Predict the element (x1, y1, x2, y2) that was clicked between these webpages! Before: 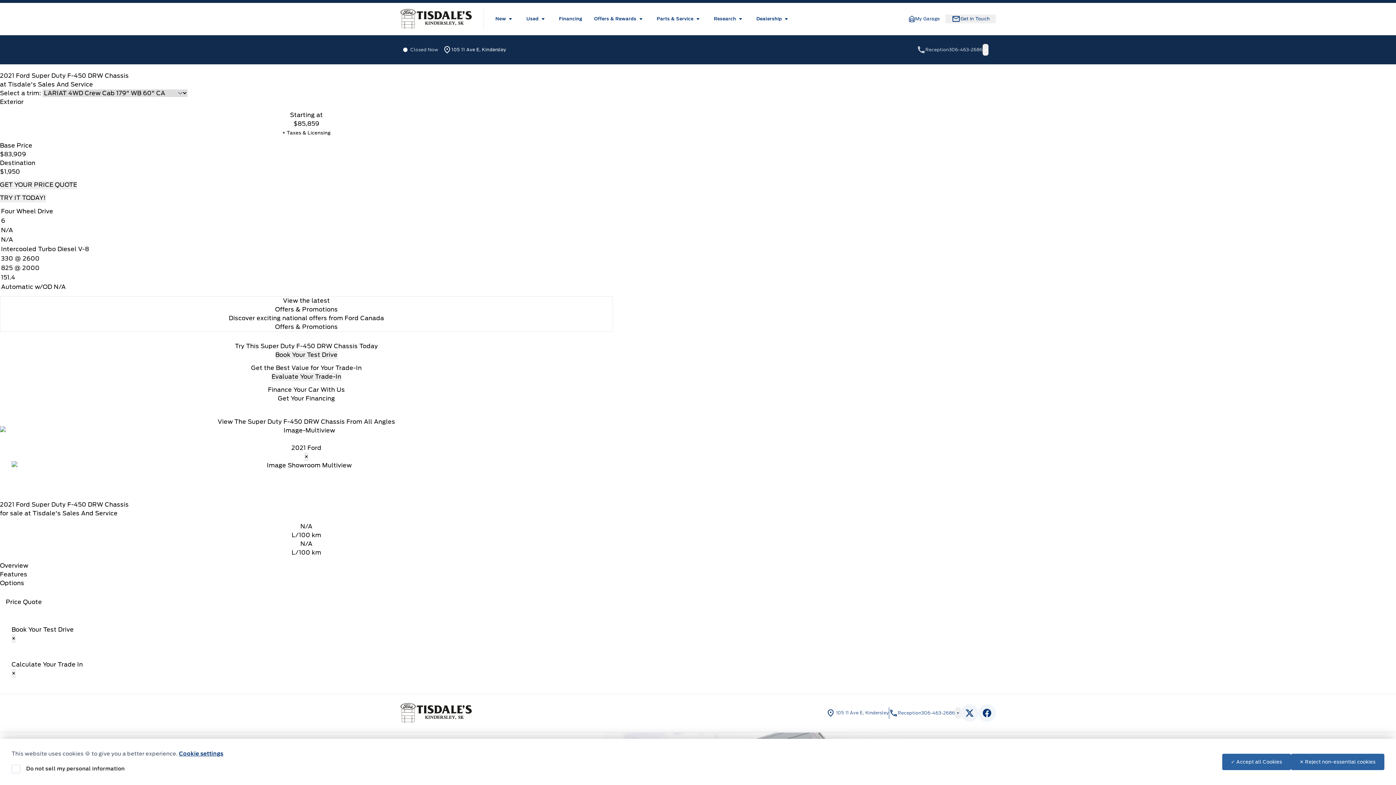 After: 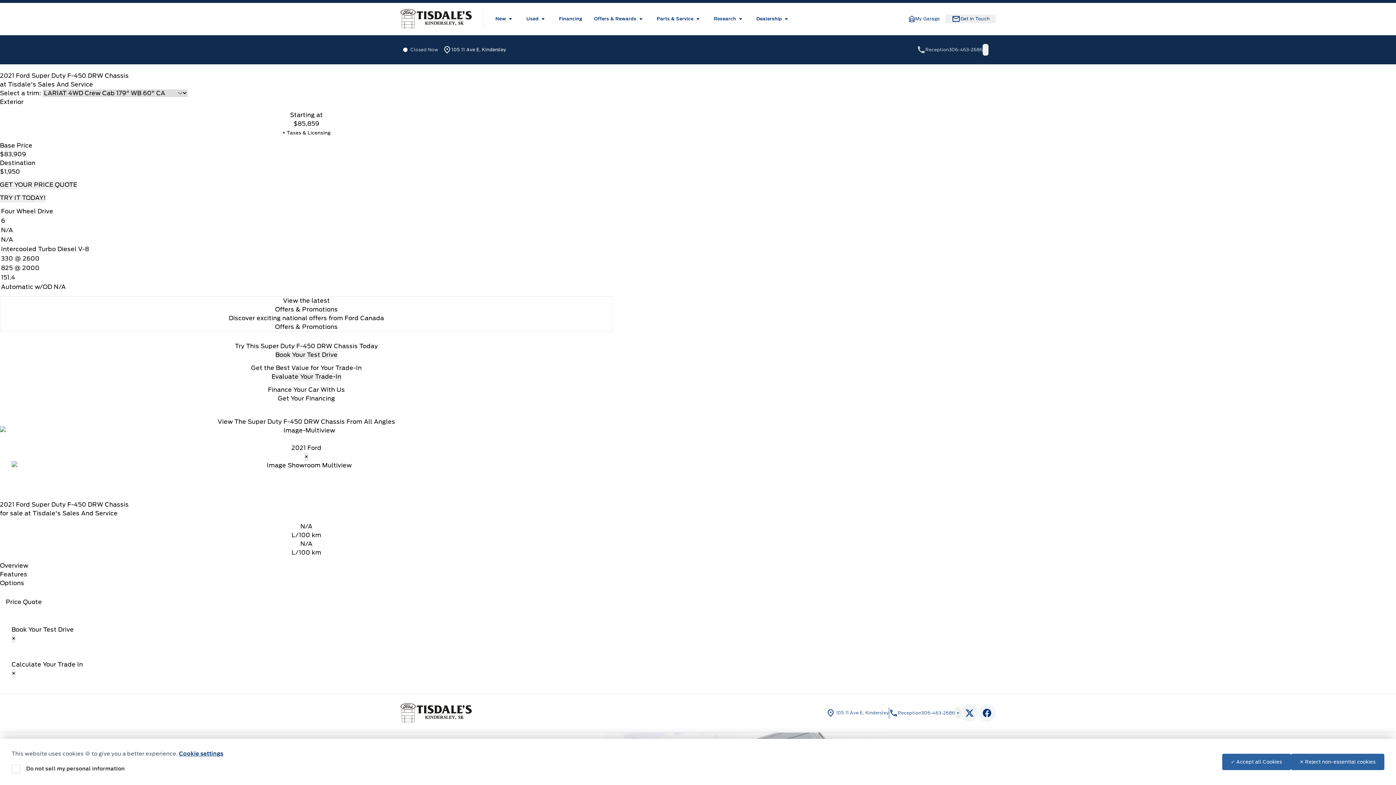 Action: label: 105 11 Ave E, Kindersley bbox: (836, 710, 888, 715)